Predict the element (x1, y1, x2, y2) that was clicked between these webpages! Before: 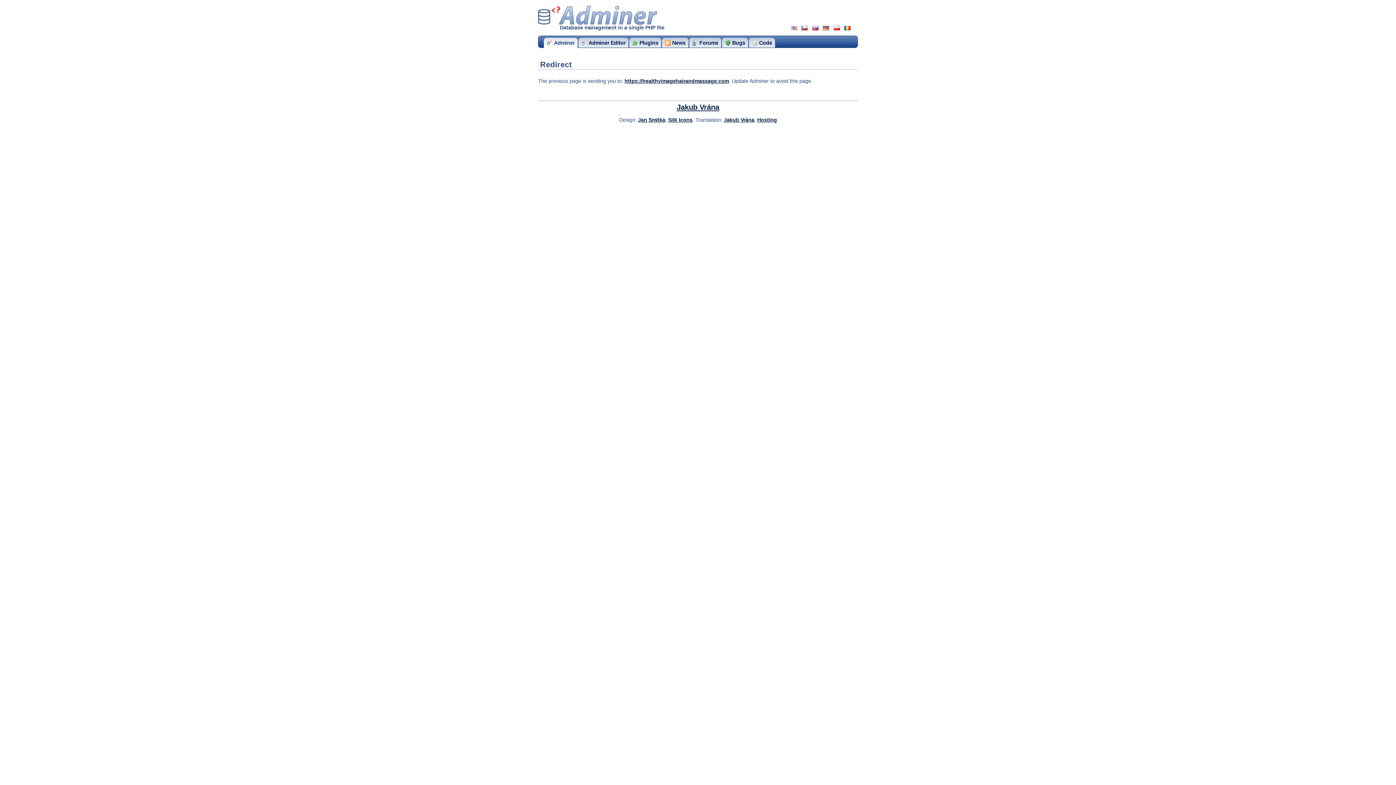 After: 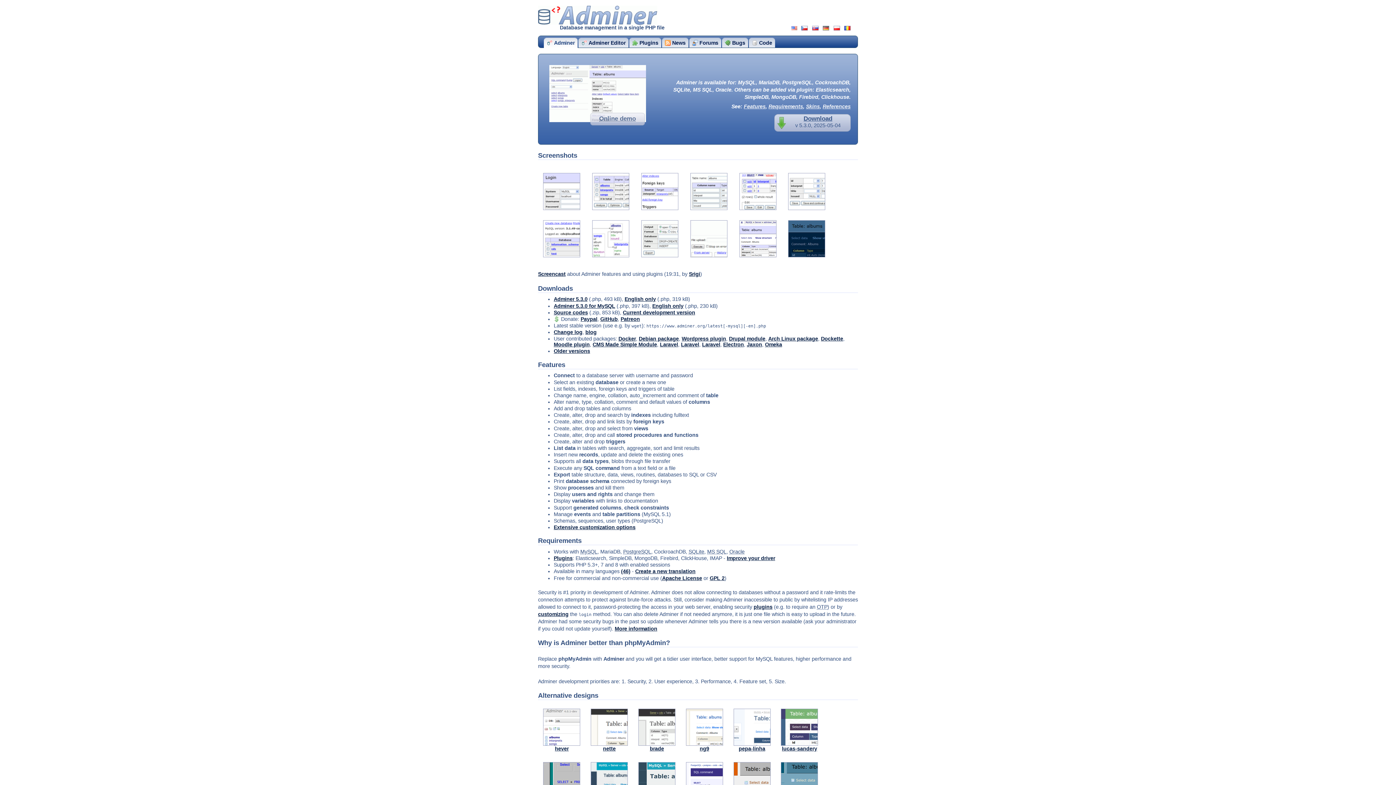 Action: bbox: (538, 5, 657, 24) label: Adminer
­